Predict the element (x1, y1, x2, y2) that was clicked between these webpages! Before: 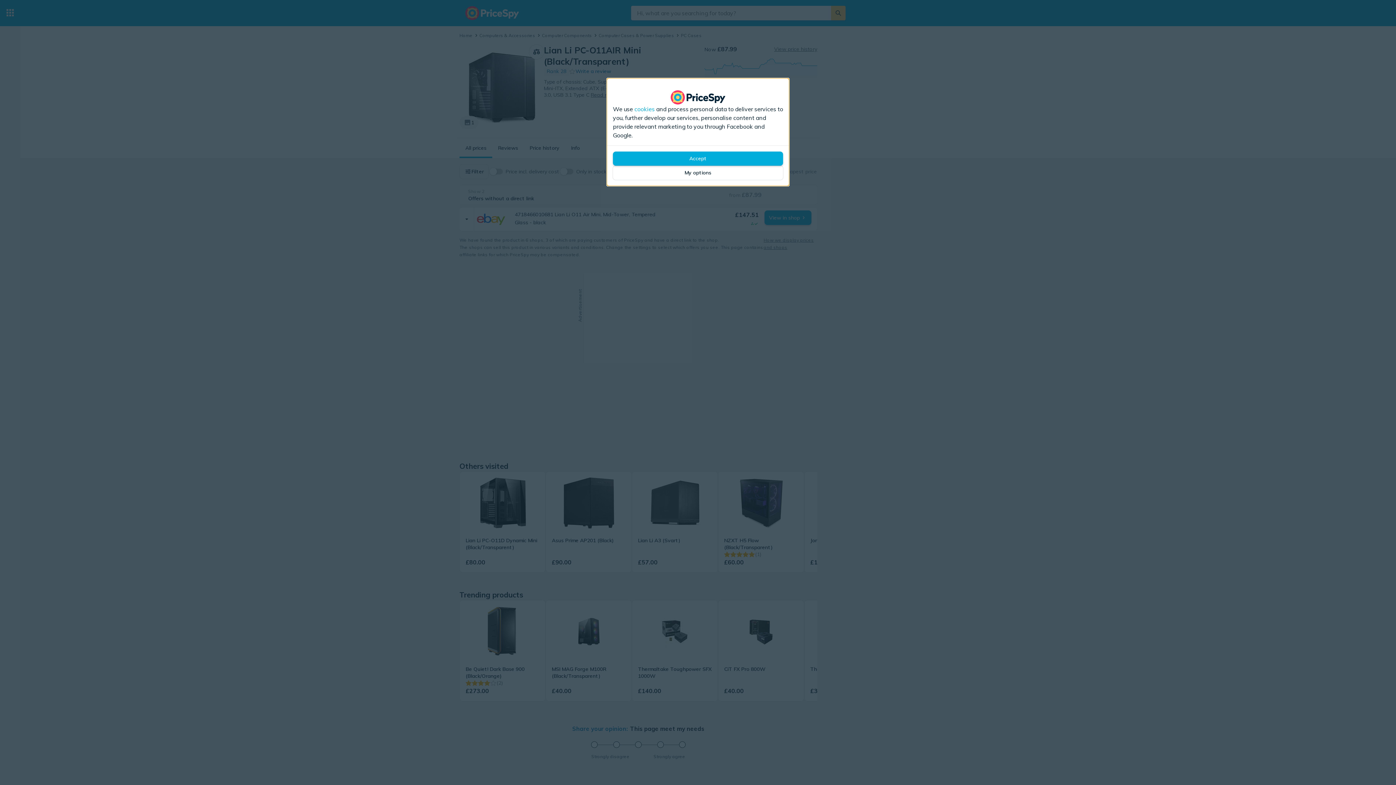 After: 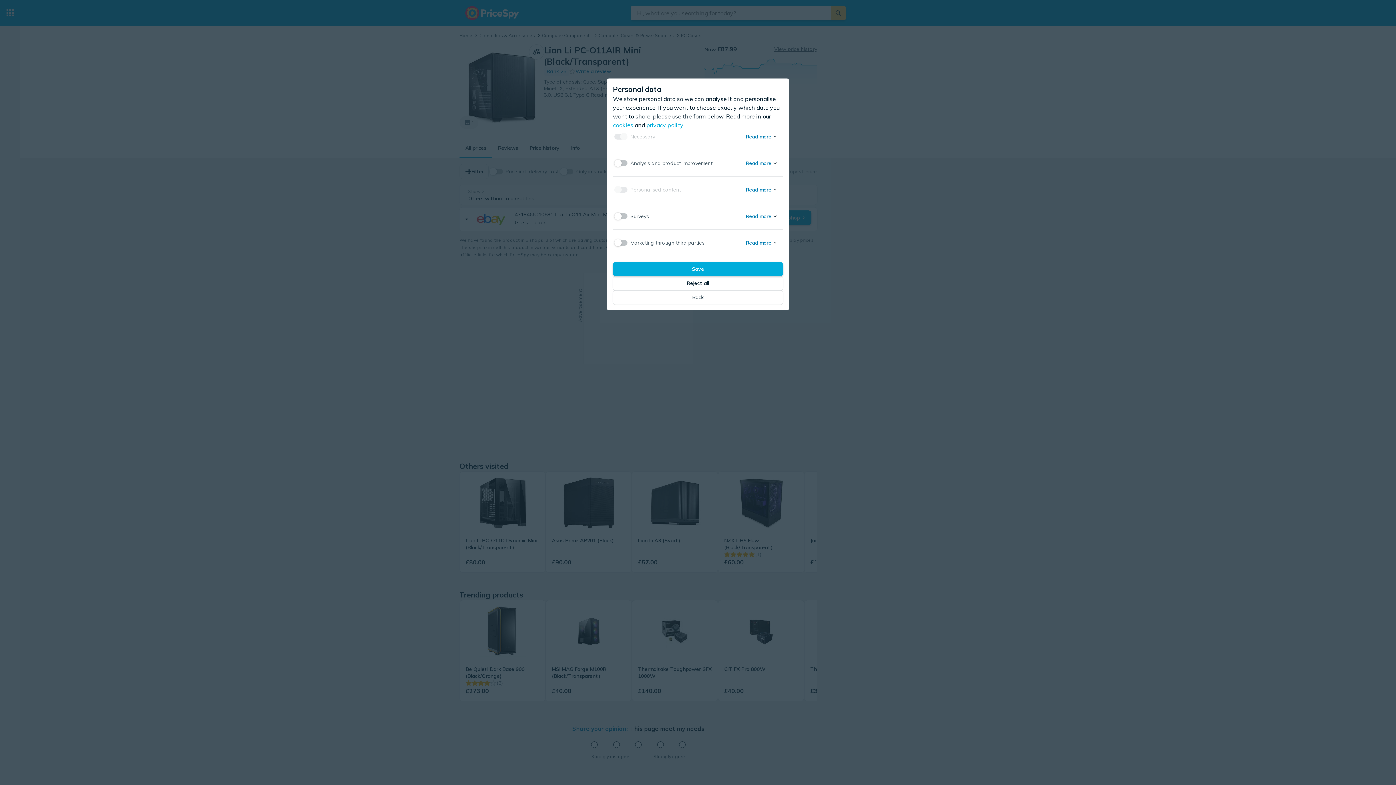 Action: bbox: (613, 165, 783, 180) label: My options